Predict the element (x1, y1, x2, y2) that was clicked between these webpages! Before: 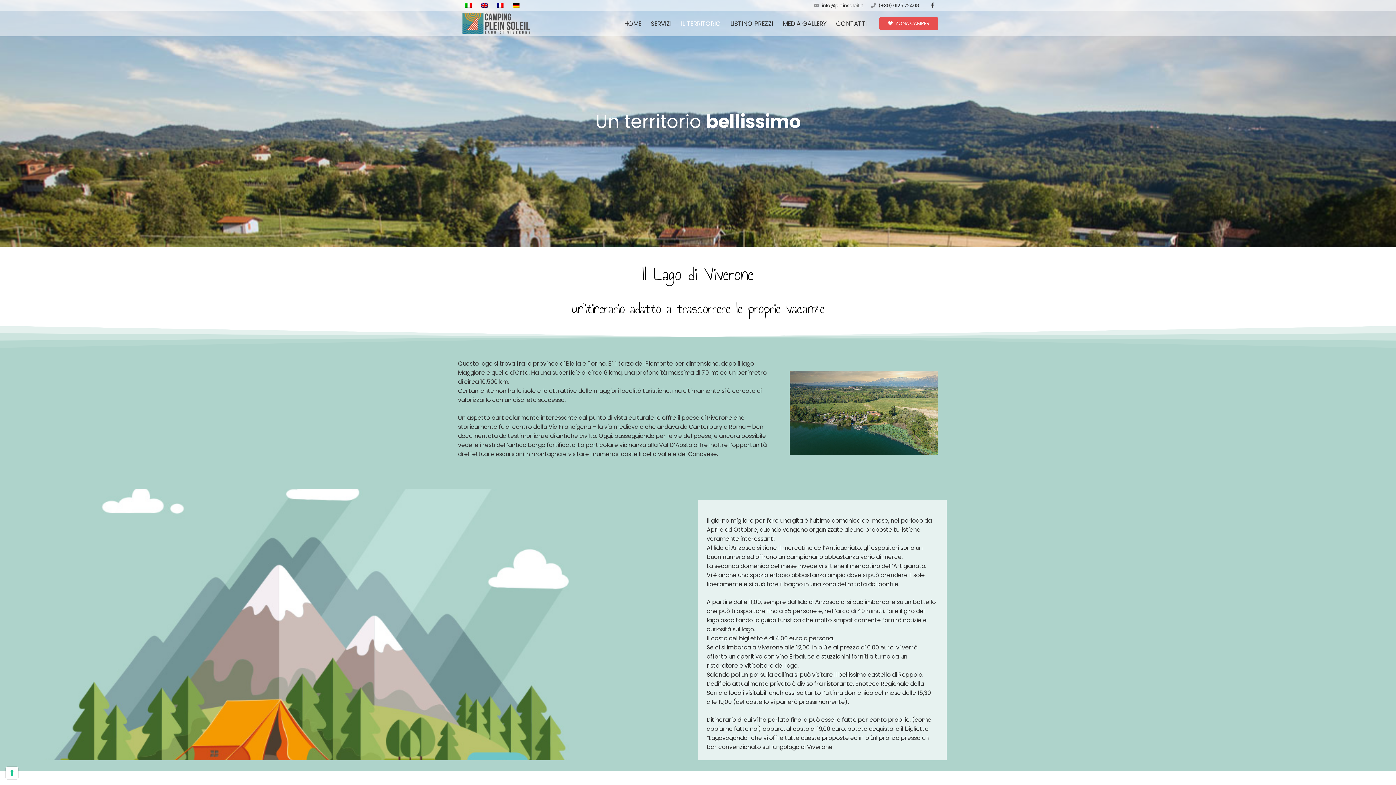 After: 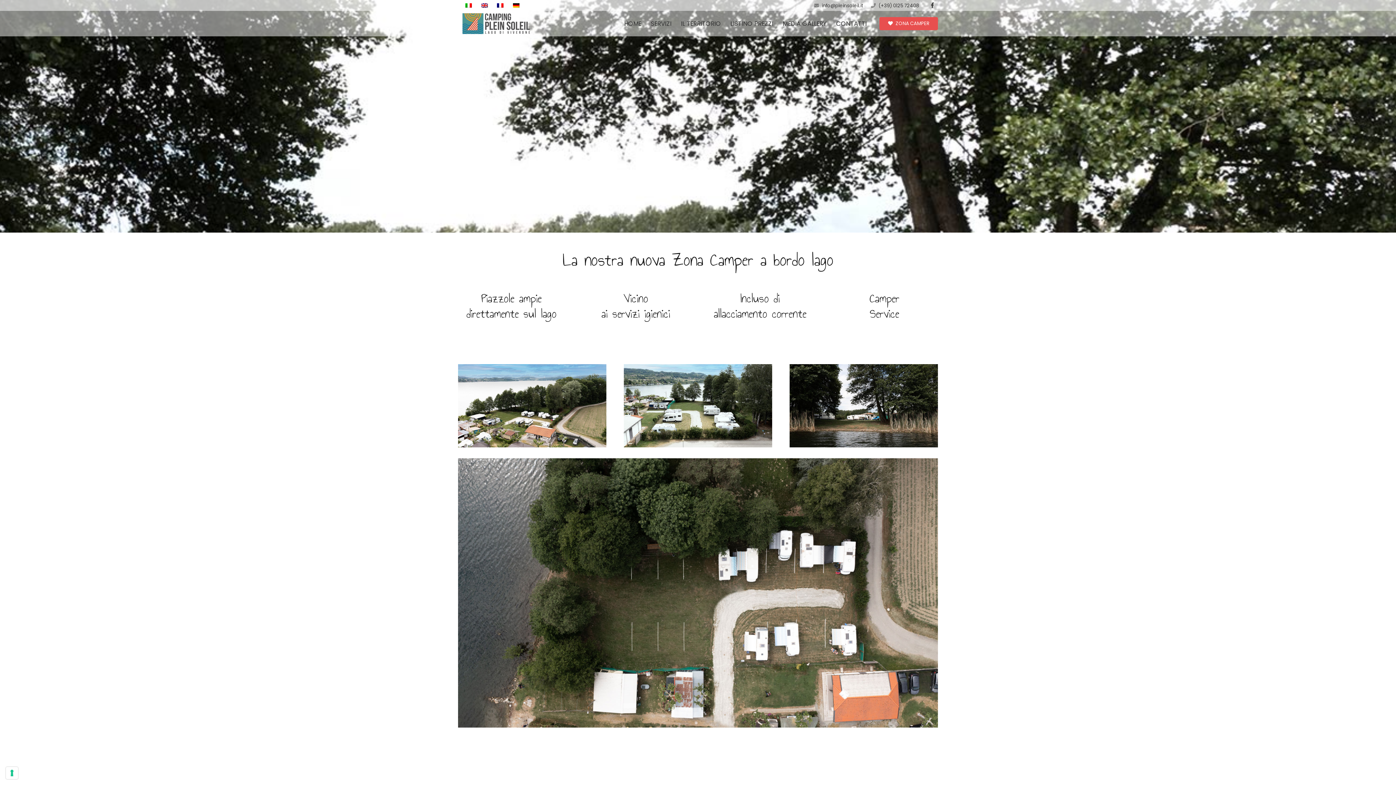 Action: bbox: (879, 17, 938, 30) label: ZONA CAMPER